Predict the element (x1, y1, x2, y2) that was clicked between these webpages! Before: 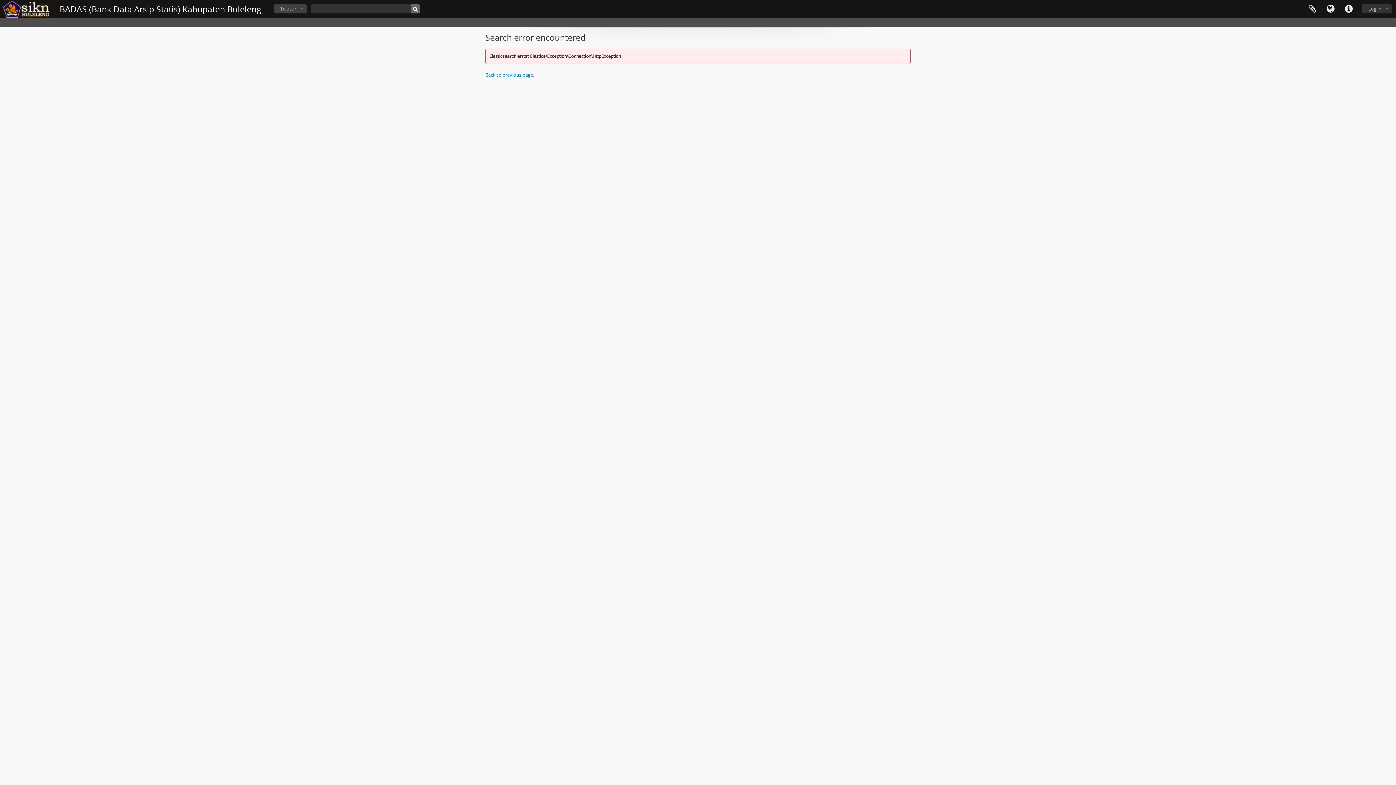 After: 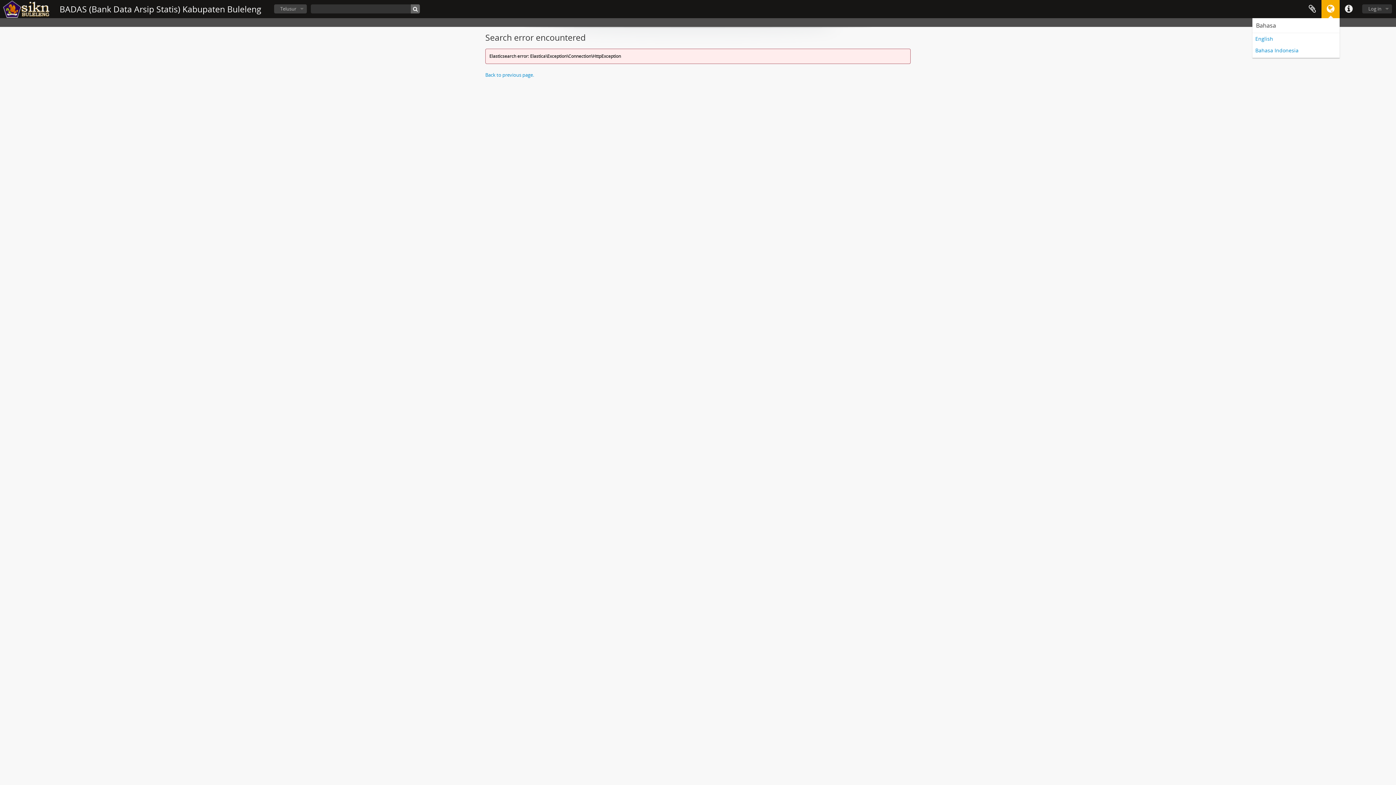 Action: bbox: (1321, 0, 1340, 18) label: Bahasa